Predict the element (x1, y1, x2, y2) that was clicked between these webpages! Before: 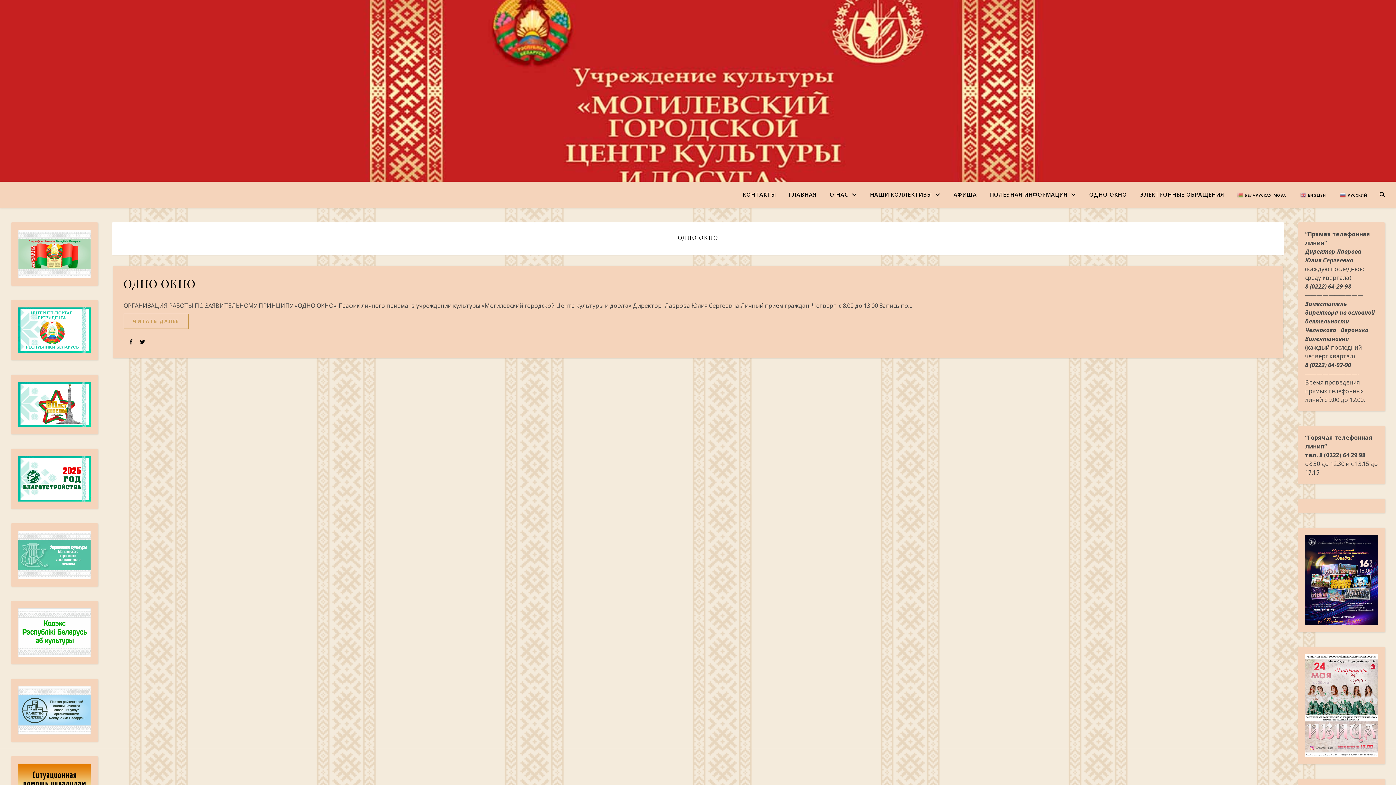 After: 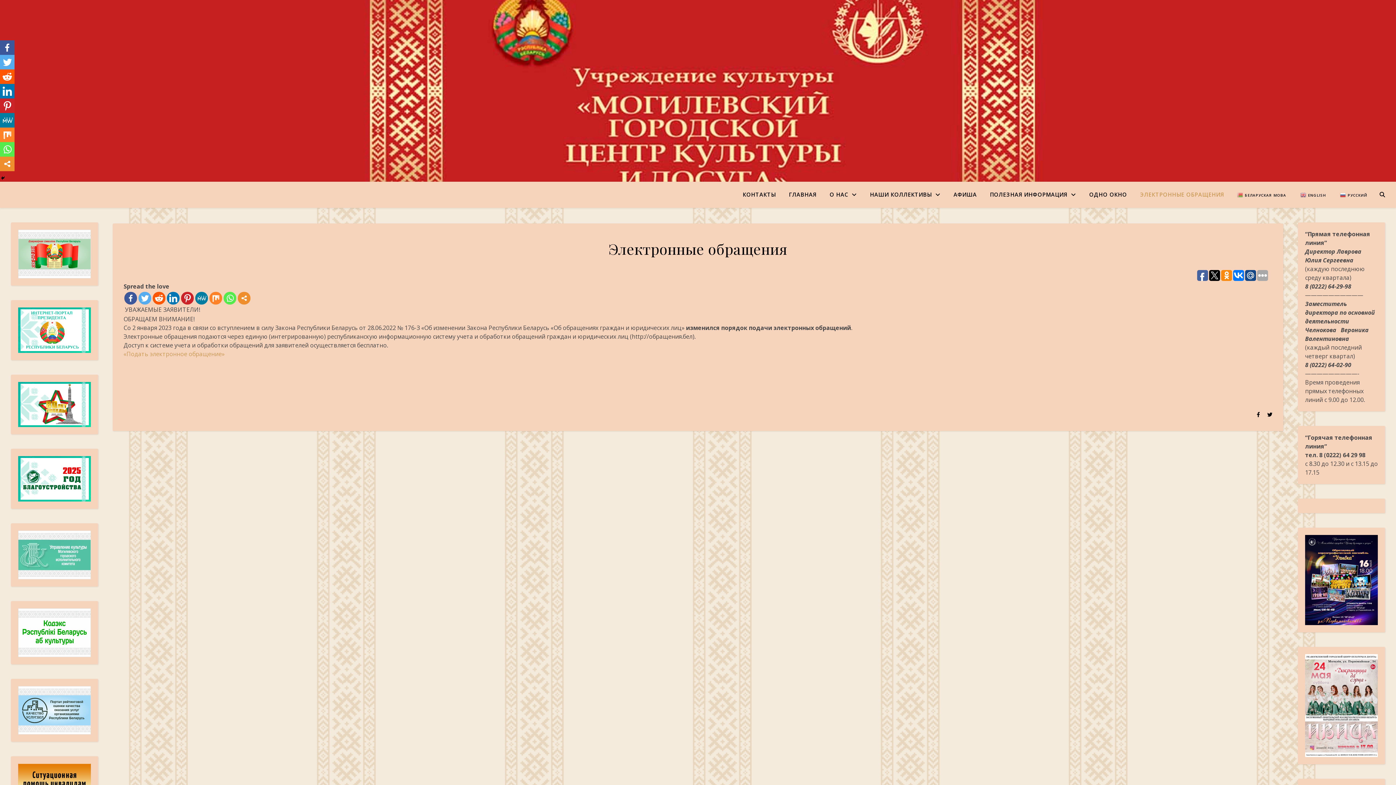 Action: label: ЭЛЕКТРОННЫЕ ОБРАЩЕНИЯ bbox: (1134, 181, 1230, 207)